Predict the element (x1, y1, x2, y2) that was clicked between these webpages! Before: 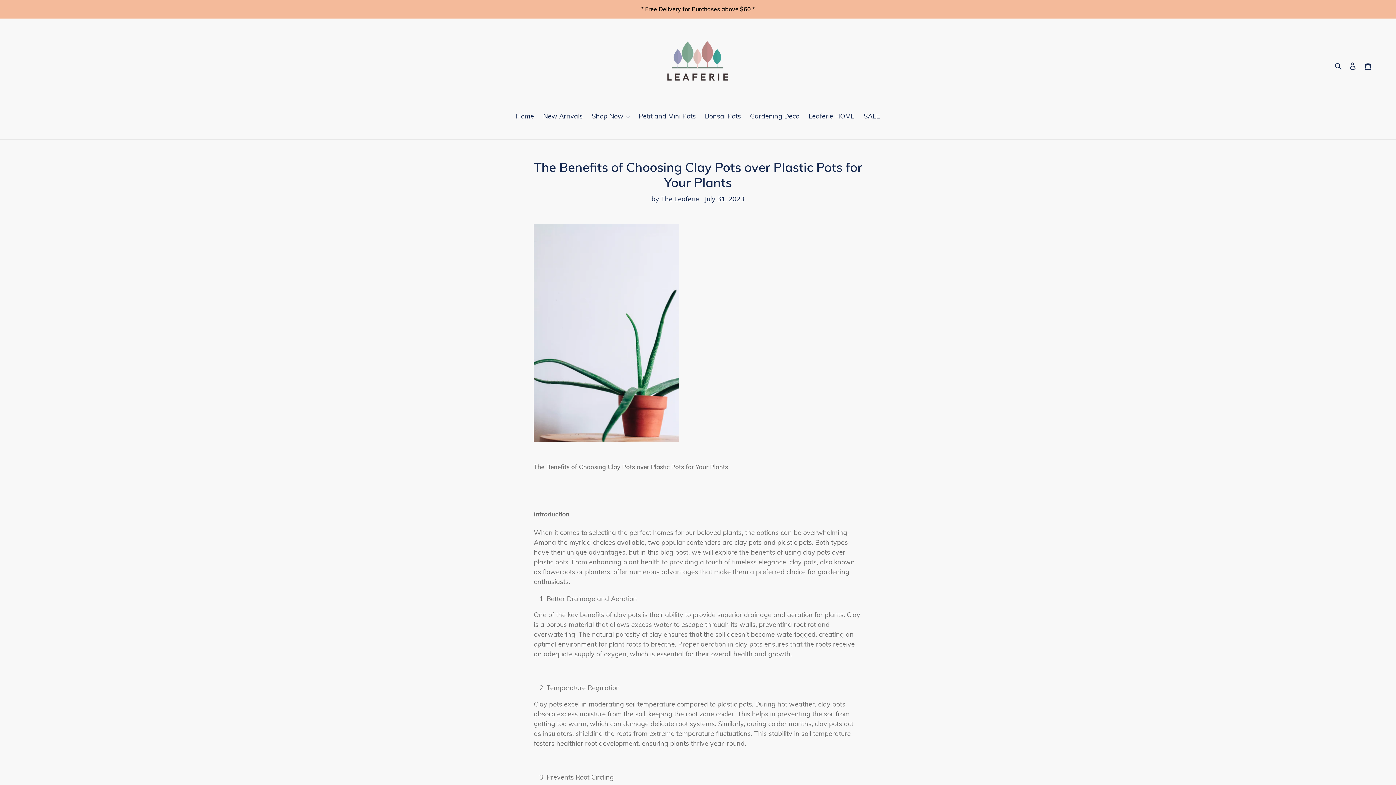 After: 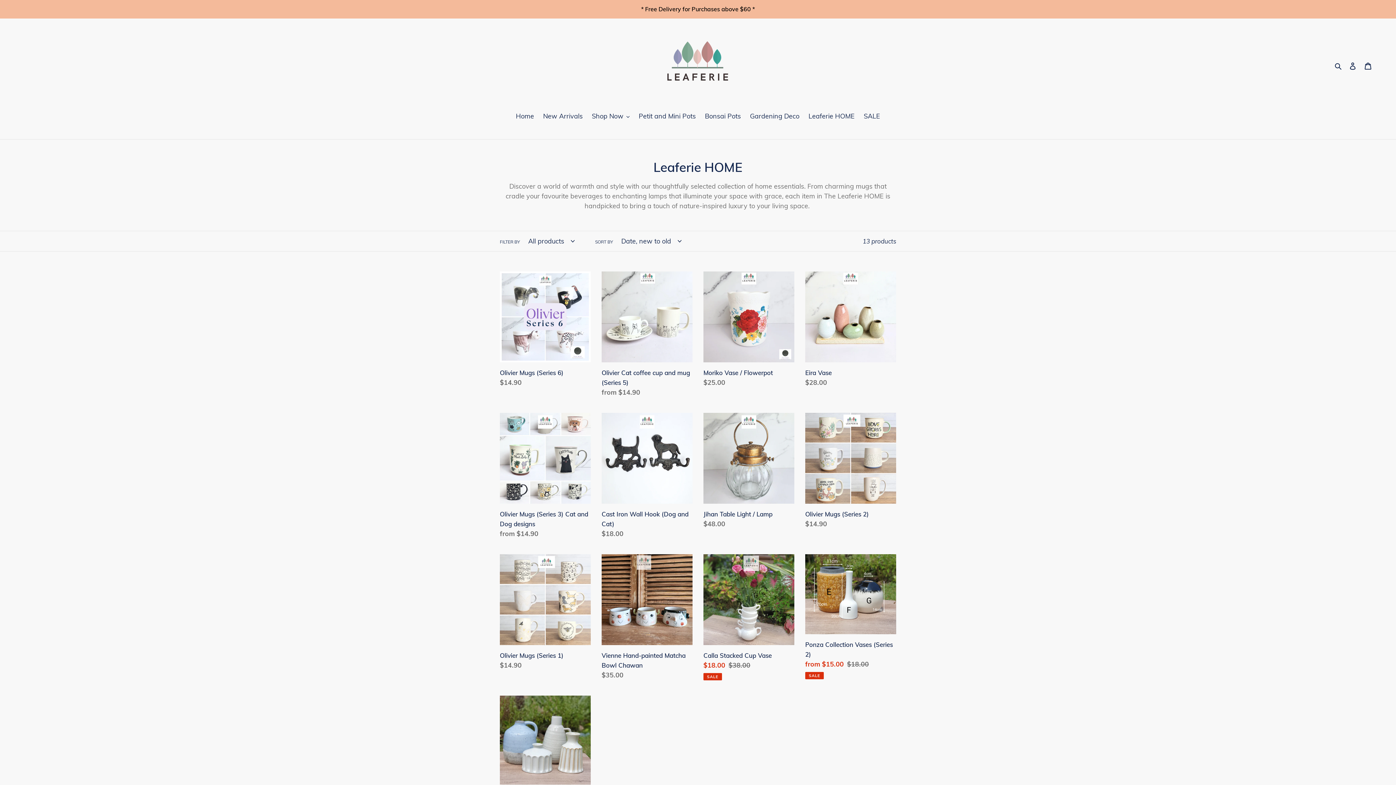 Action: bbox: (805, 111, 858, 122) label: Leaferie HOME